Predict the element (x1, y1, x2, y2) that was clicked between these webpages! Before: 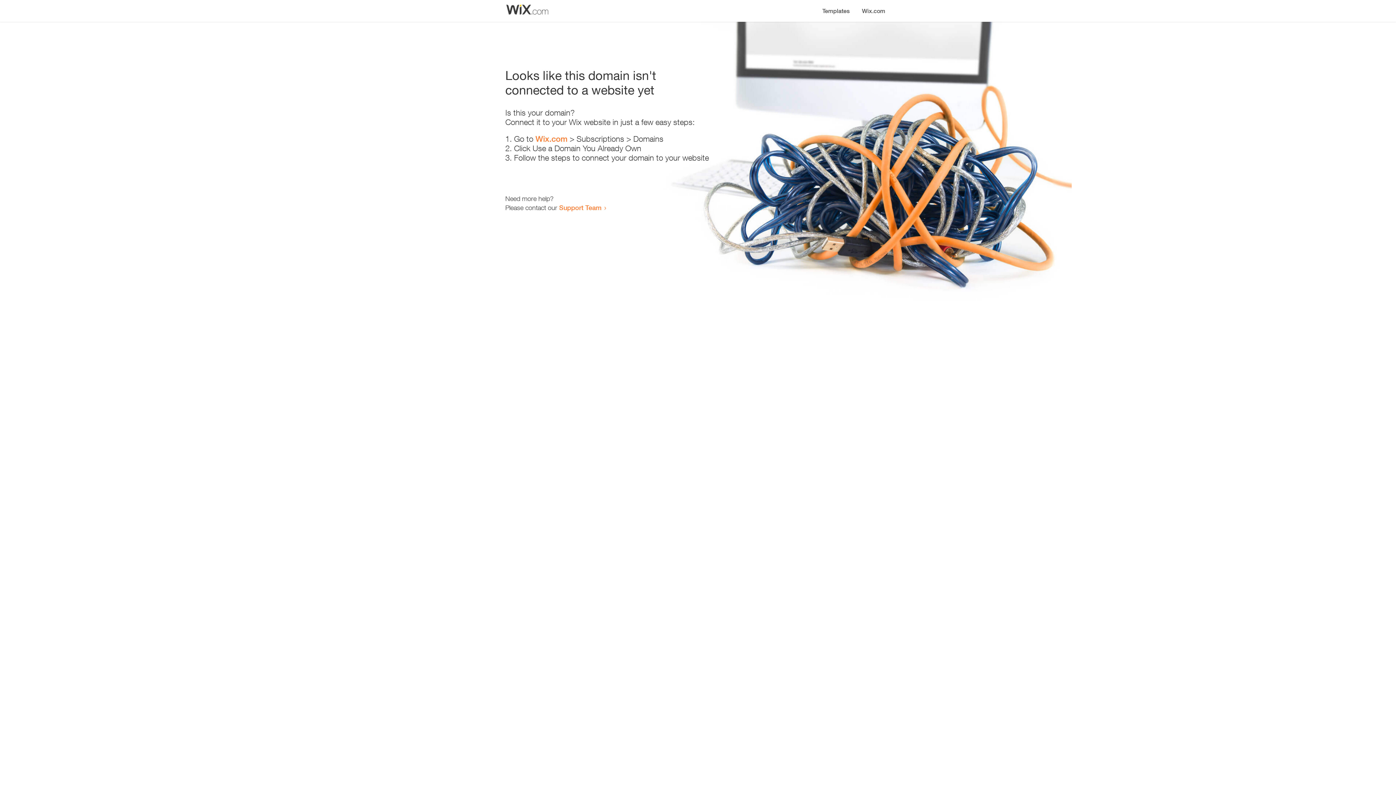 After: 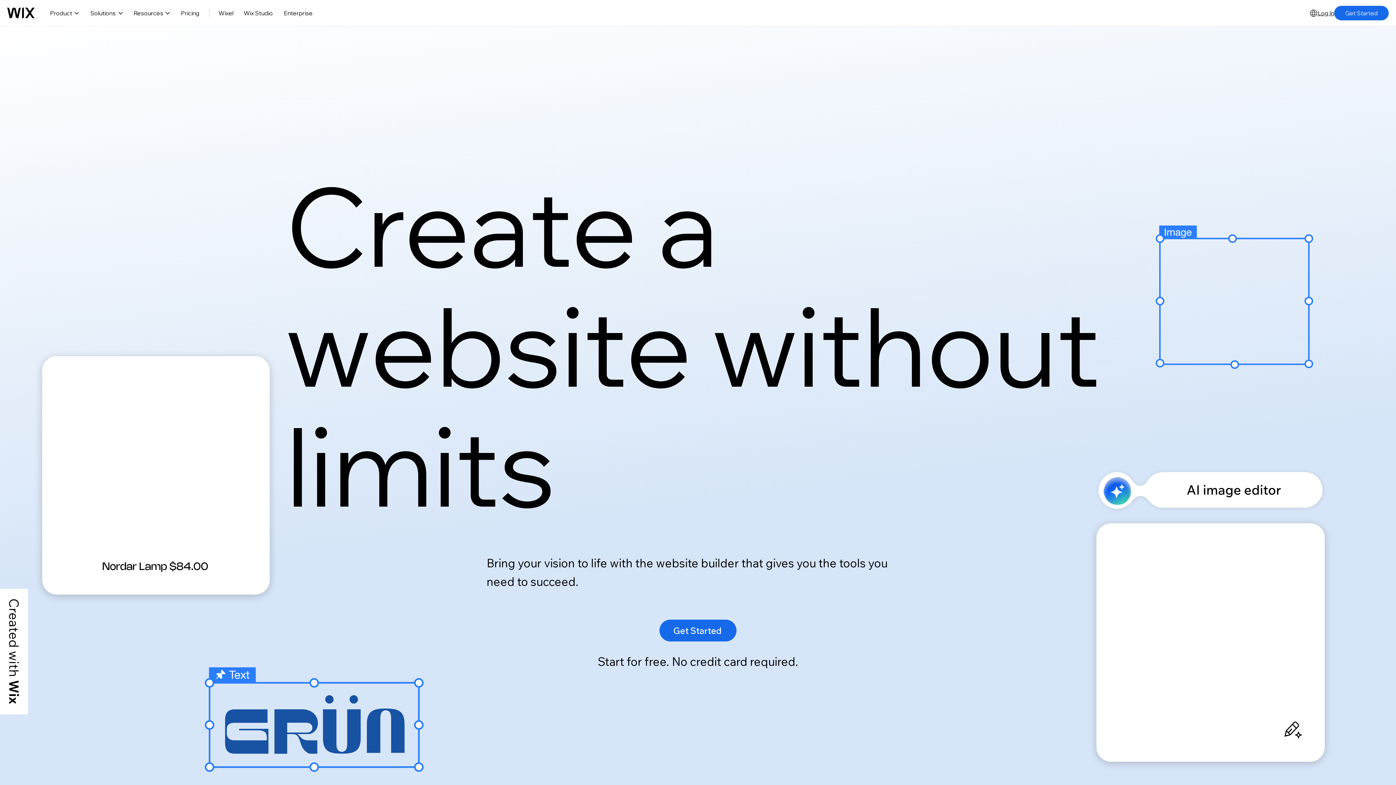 Action: label: Wix.com bbox: (535, 134, 567, 143)